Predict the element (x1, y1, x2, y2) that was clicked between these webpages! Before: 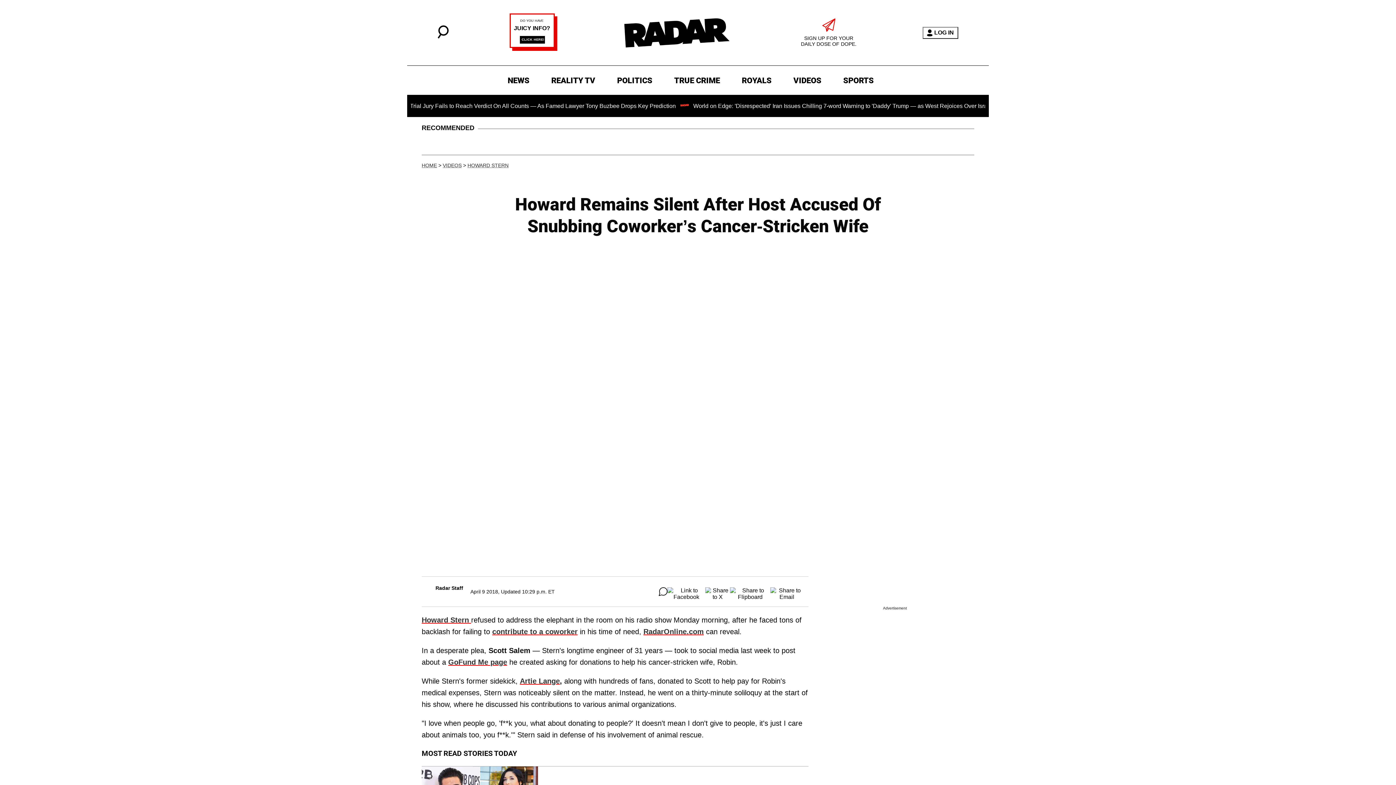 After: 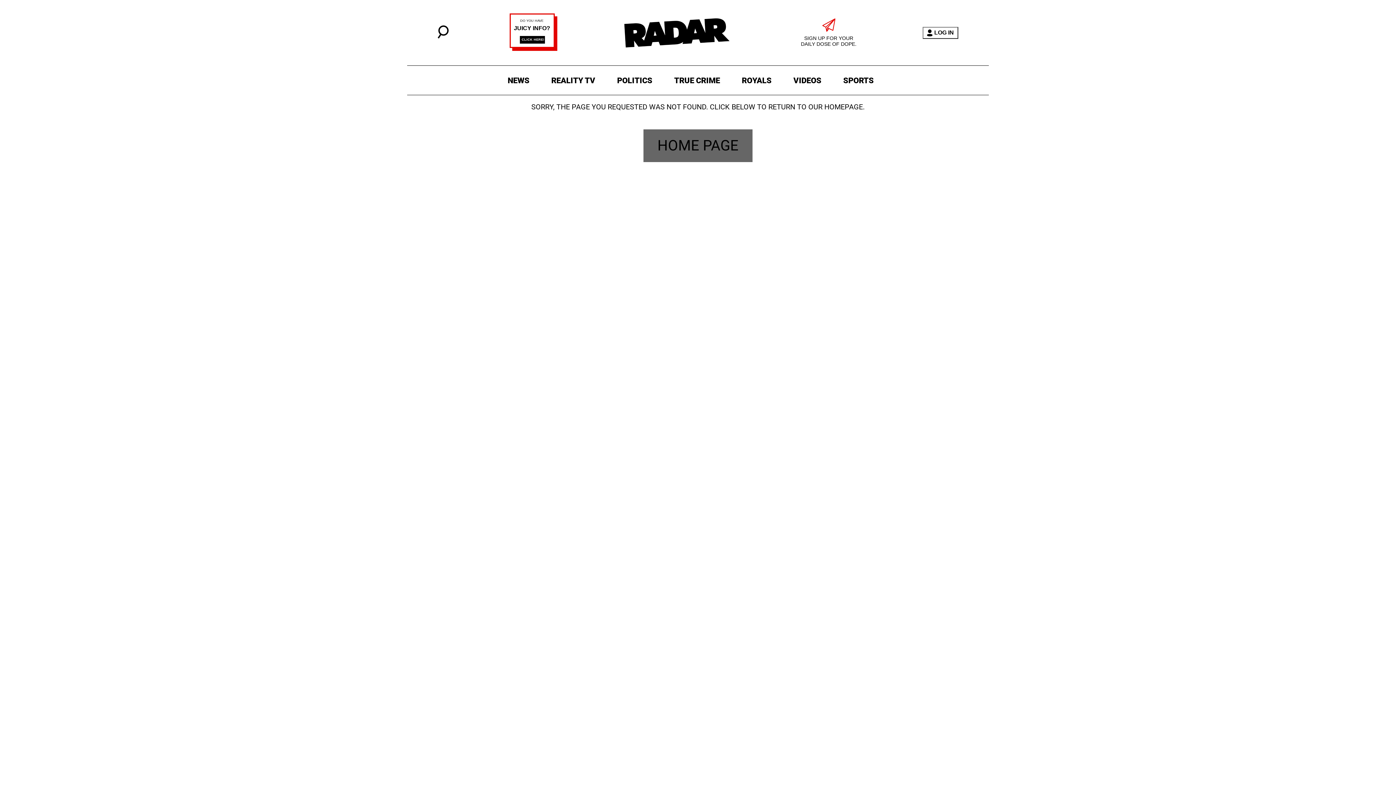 Action: bbox: (520, 677, 560, 685) label: Artie Lange